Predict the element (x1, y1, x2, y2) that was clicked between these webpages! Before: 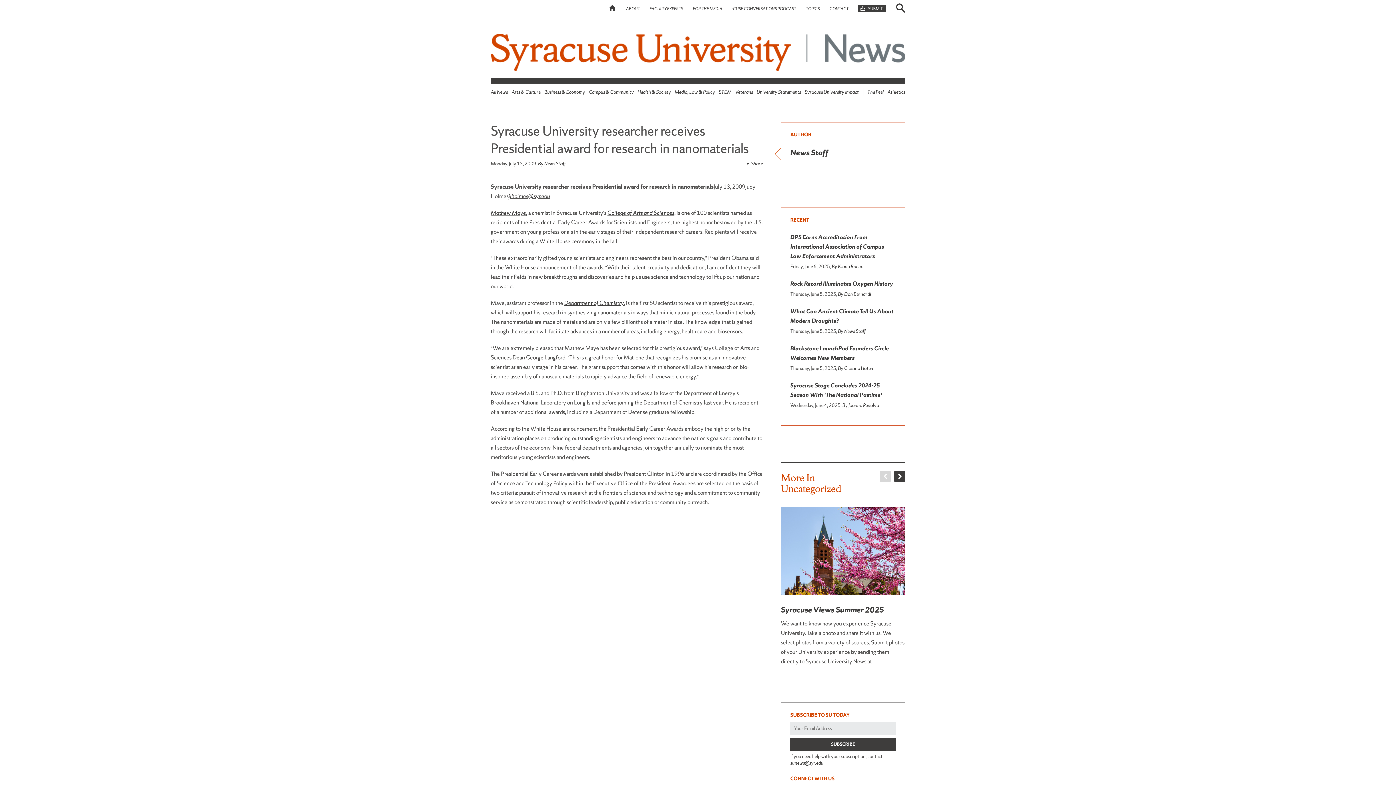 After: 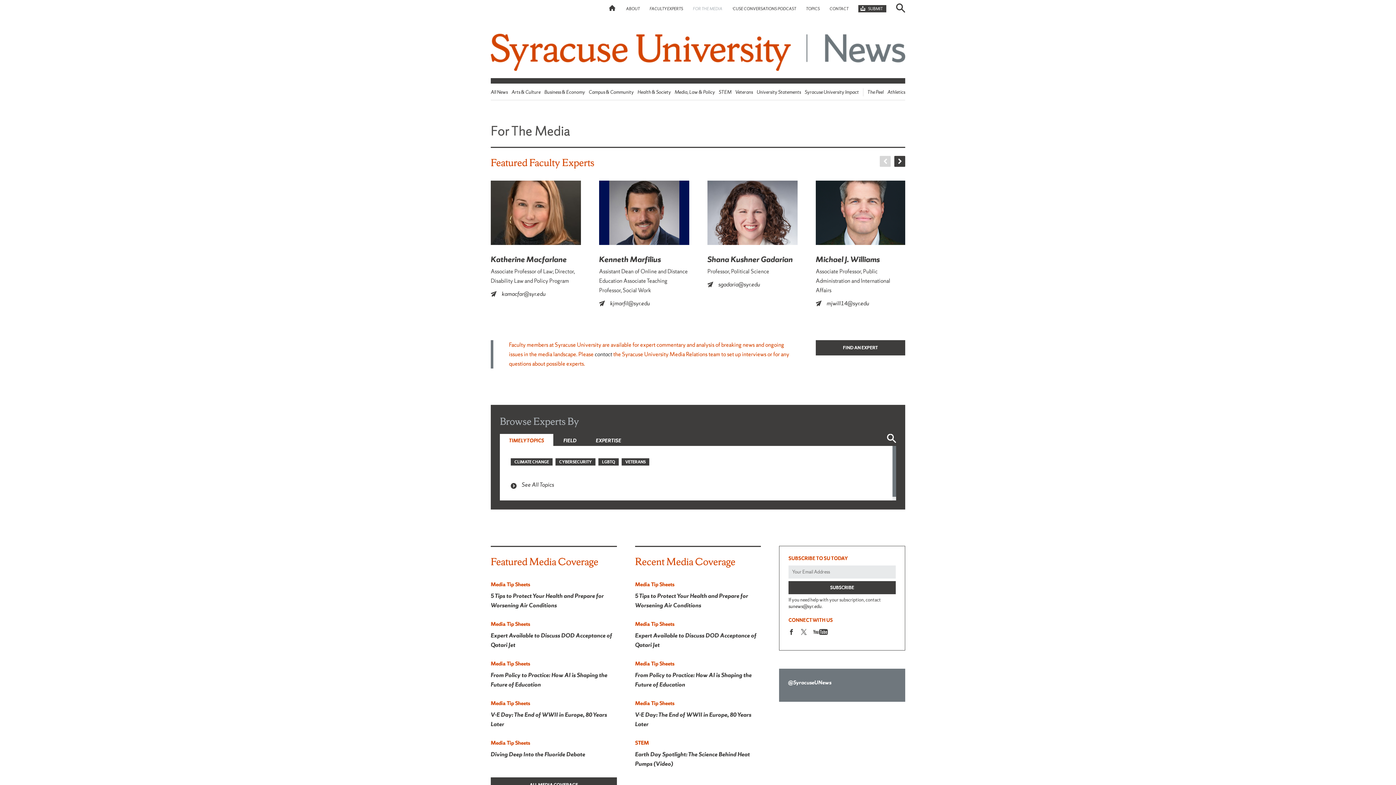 Action: label: FOR THE MEDIA bbox: (693, 6, 722, 11)